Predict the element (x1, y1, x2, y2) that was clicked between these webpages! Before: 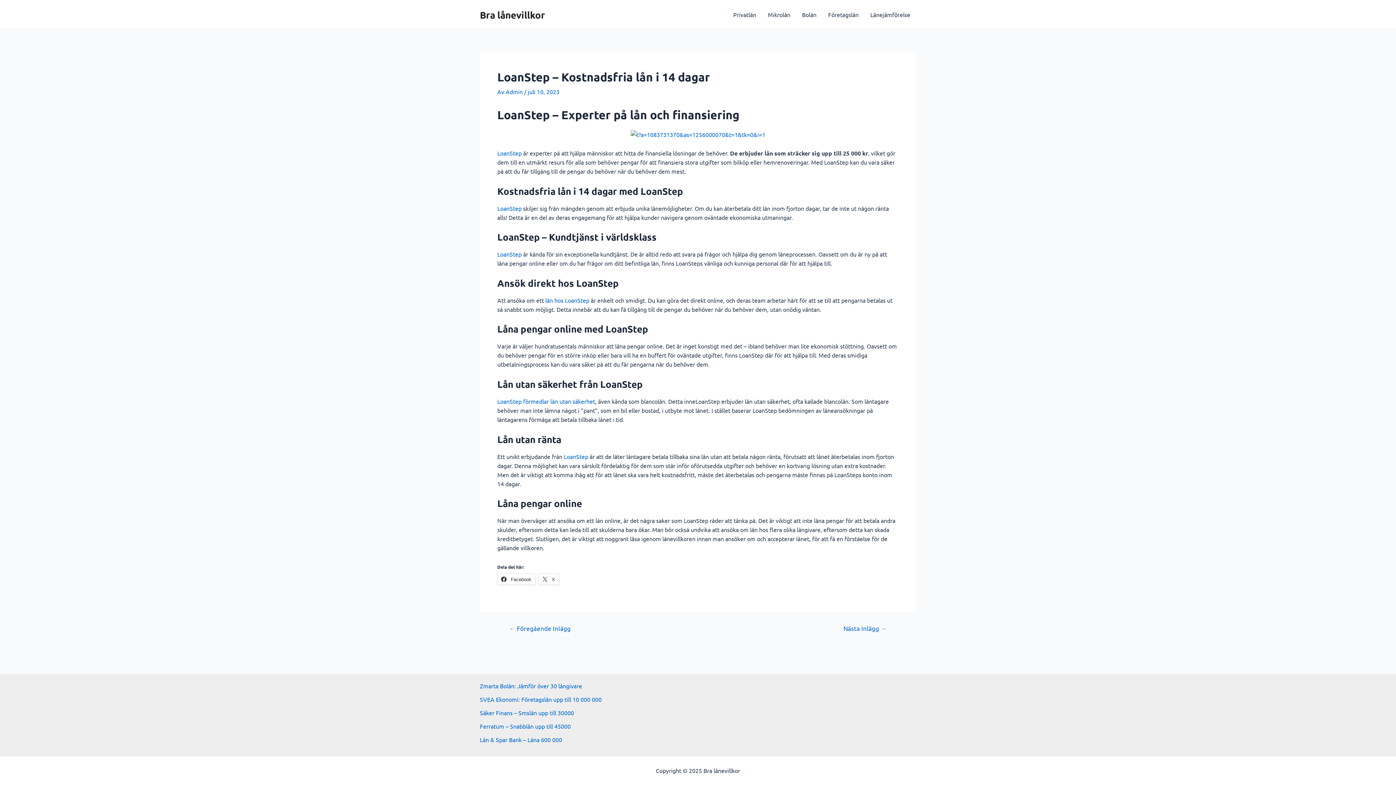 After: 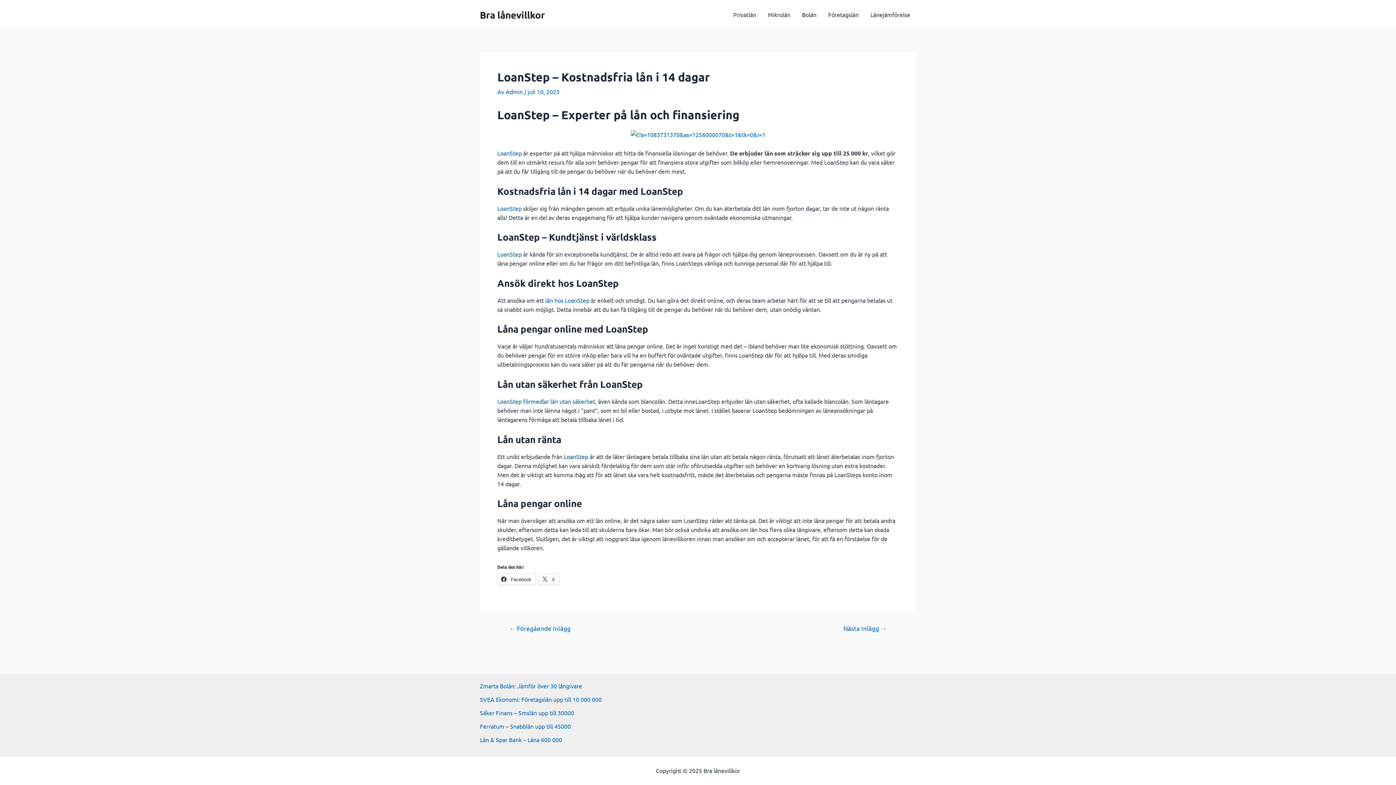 Action: bbox: (564, 452, 588, 460) label: LoanStep